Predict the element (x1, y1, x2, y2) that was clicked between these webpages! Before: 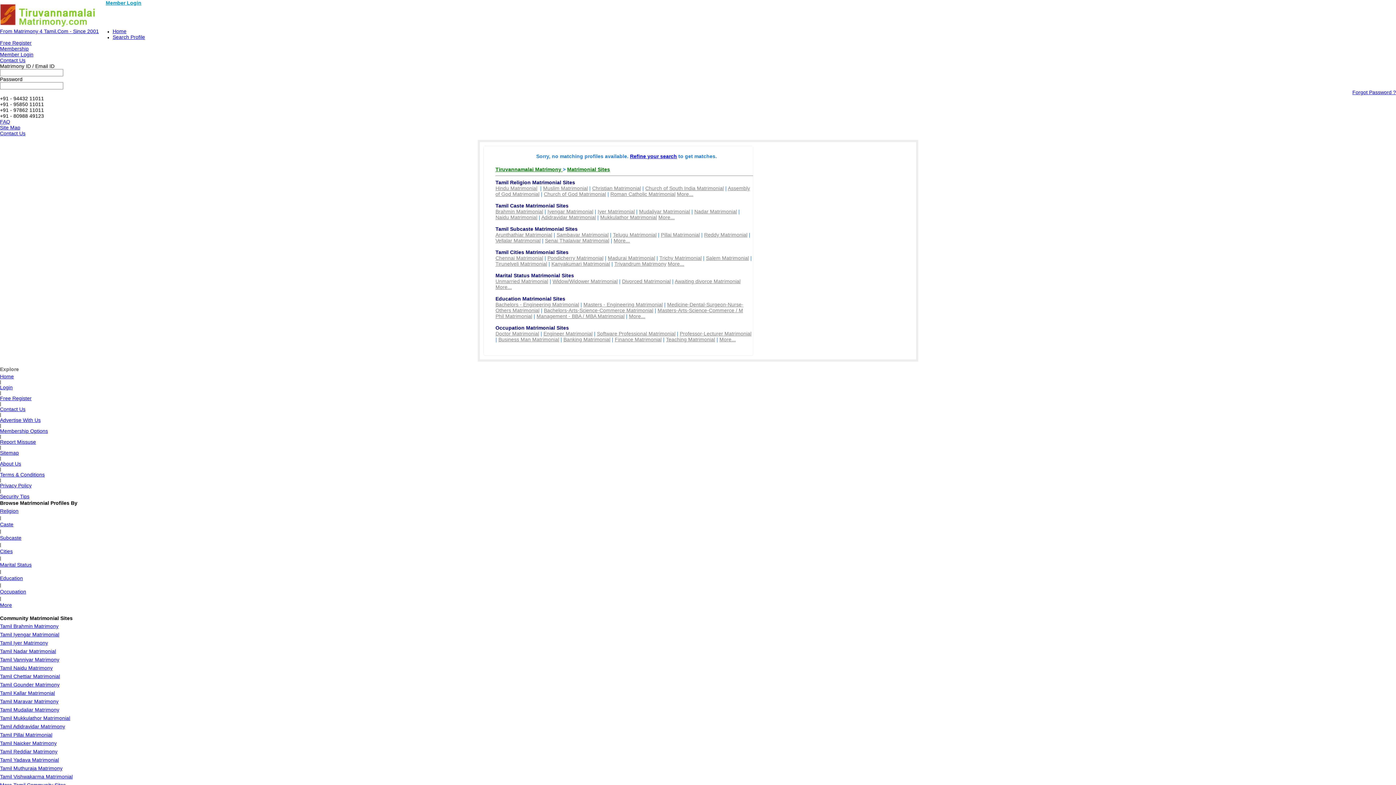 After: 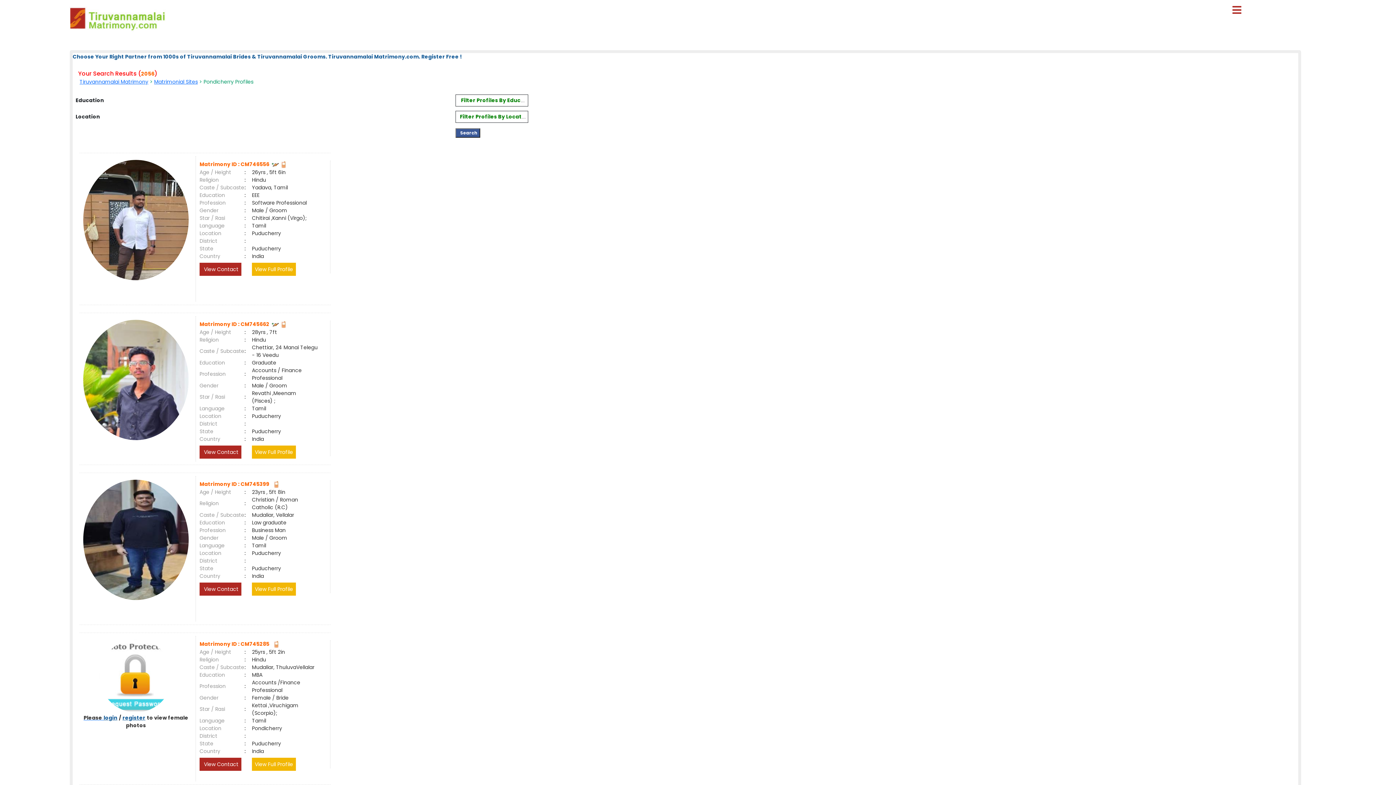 Action: bbox: (547, 255, 603, 261) label: Pondicherry Matrimonial